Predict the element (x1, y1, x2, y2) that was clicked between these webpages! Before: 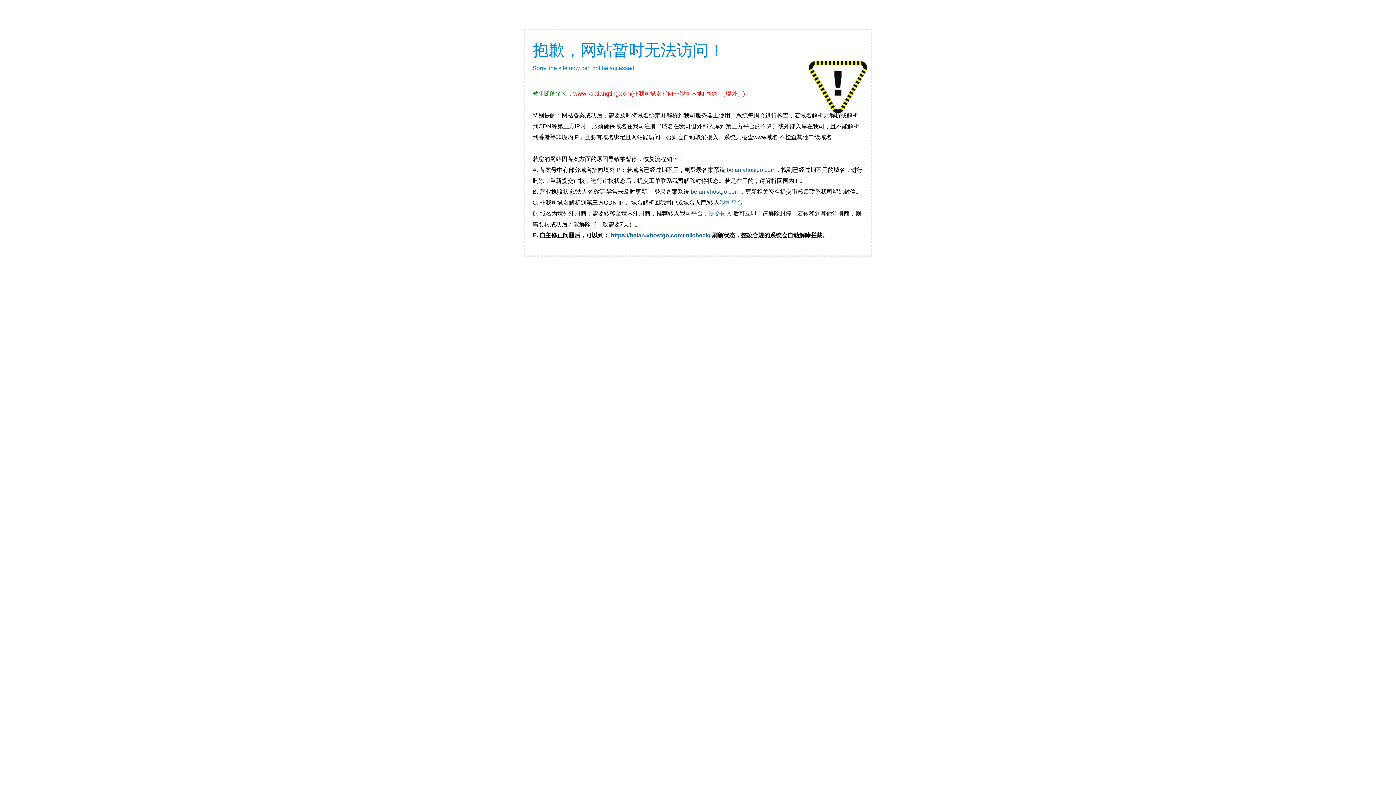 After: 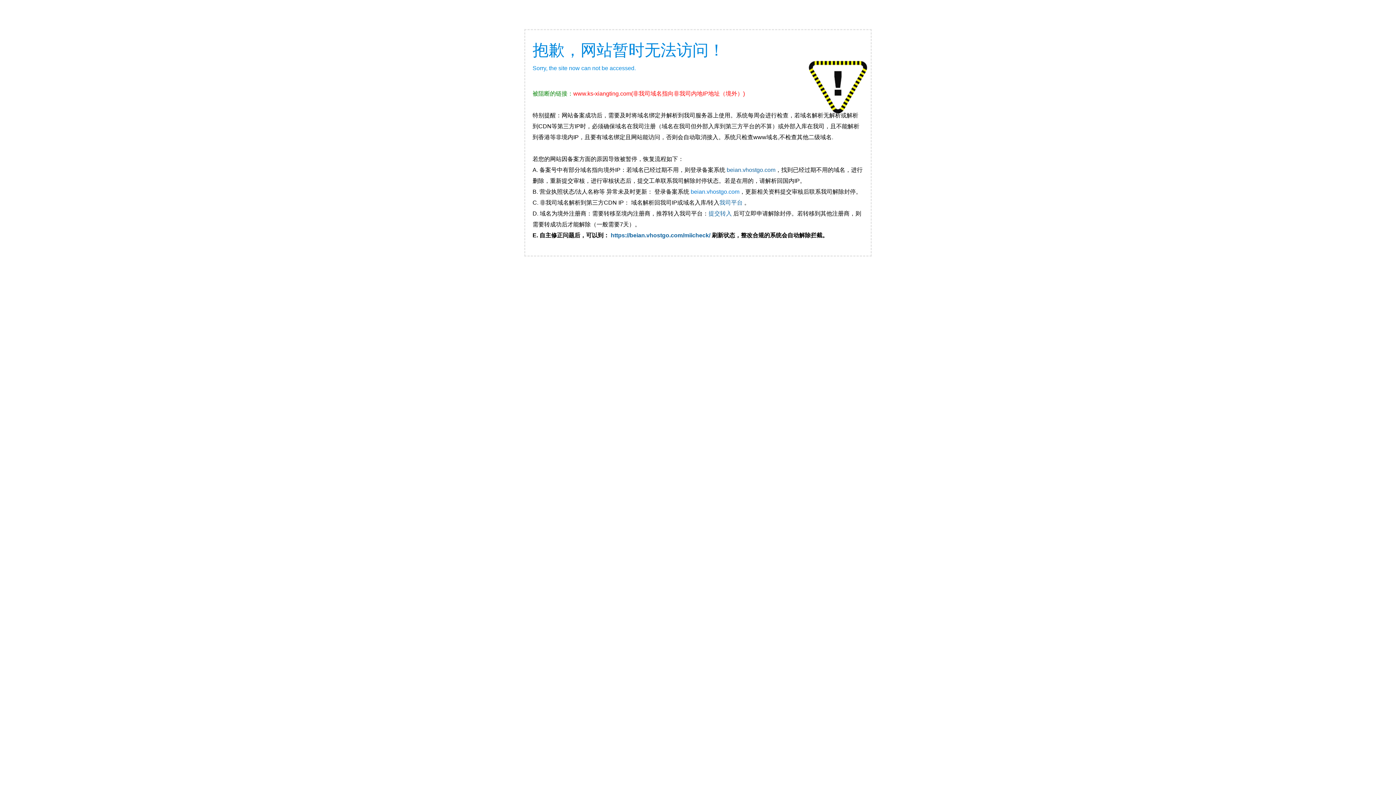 Action: bbox: (690, 188, 739, 194) label: beian.vhostgo.com